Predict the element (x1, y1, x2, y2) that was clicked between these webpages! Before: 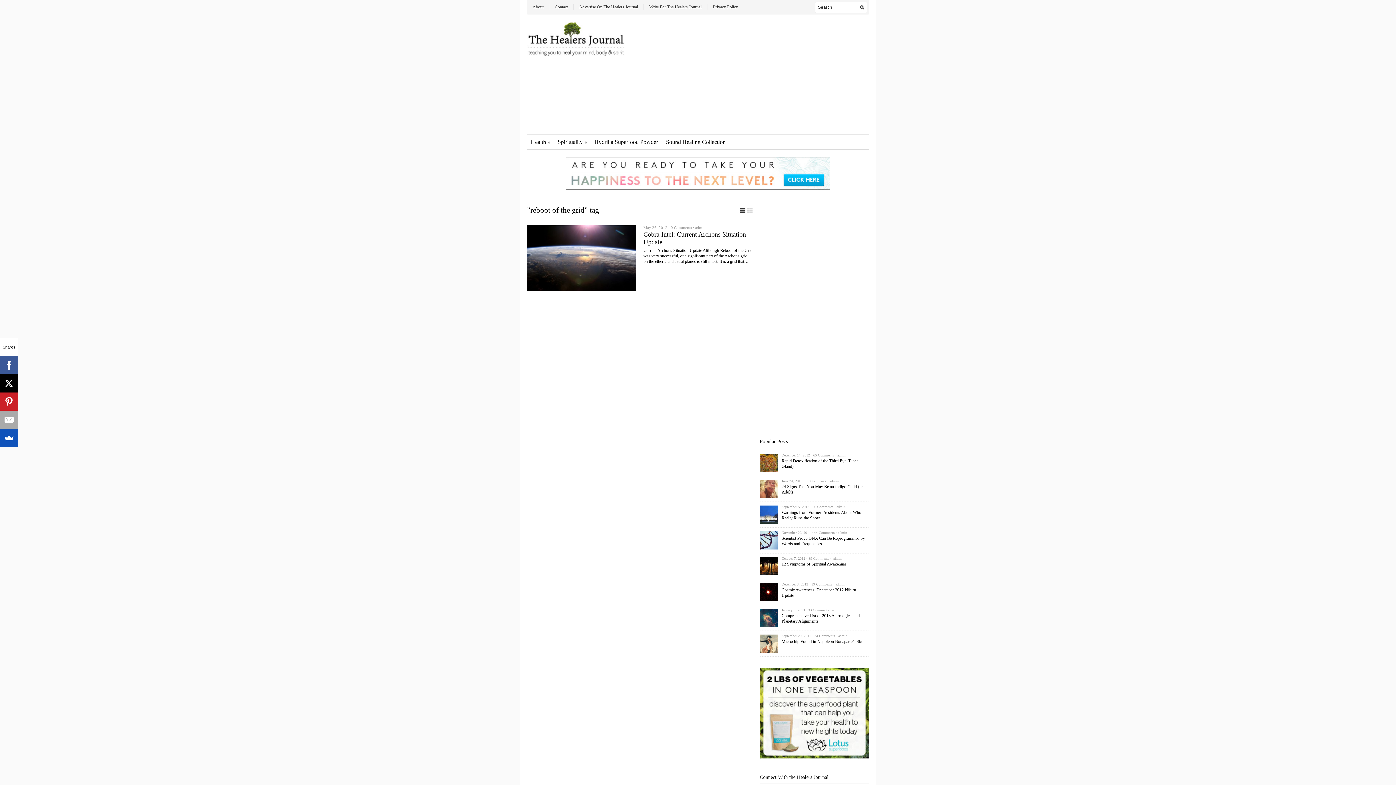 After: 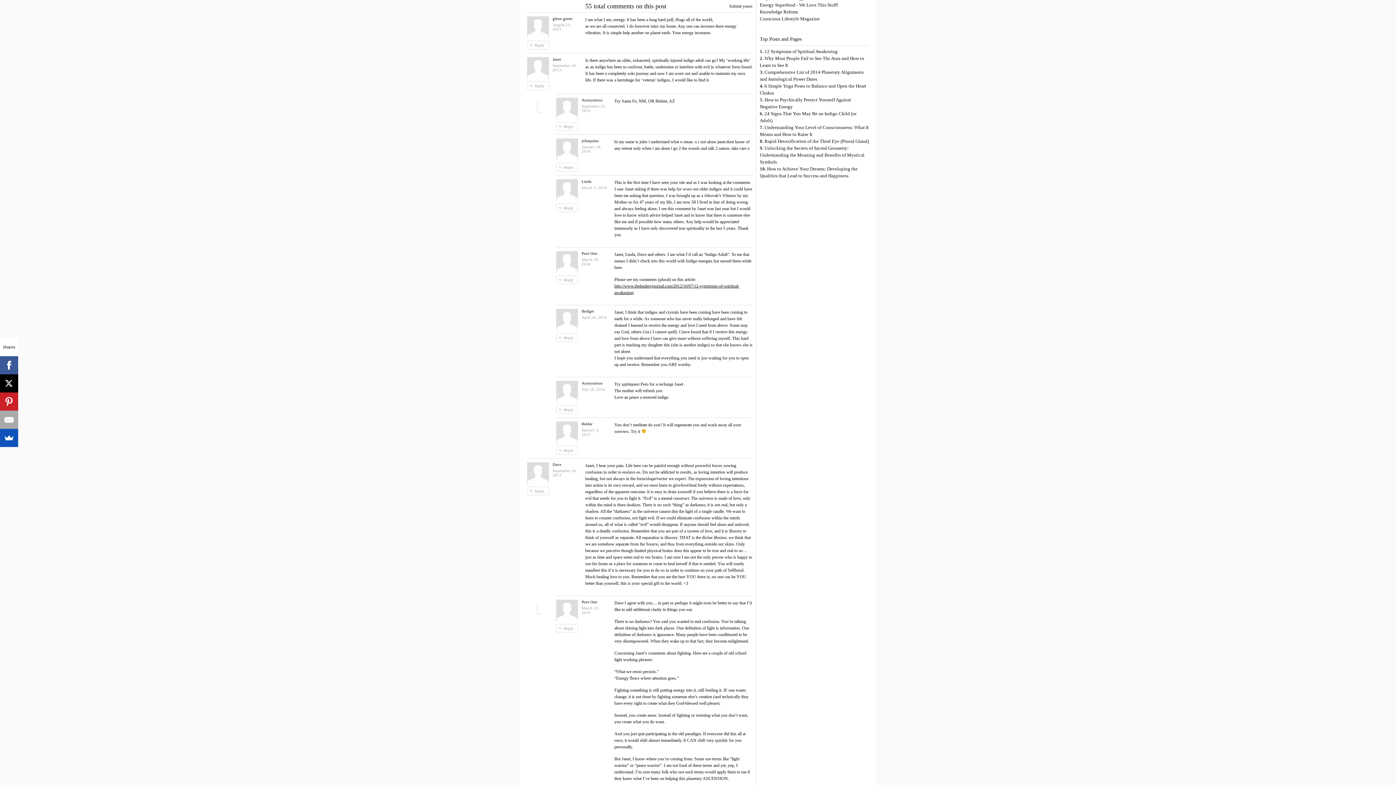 Action: label: 55 Comments bbox: (805, 479, 826, 483)